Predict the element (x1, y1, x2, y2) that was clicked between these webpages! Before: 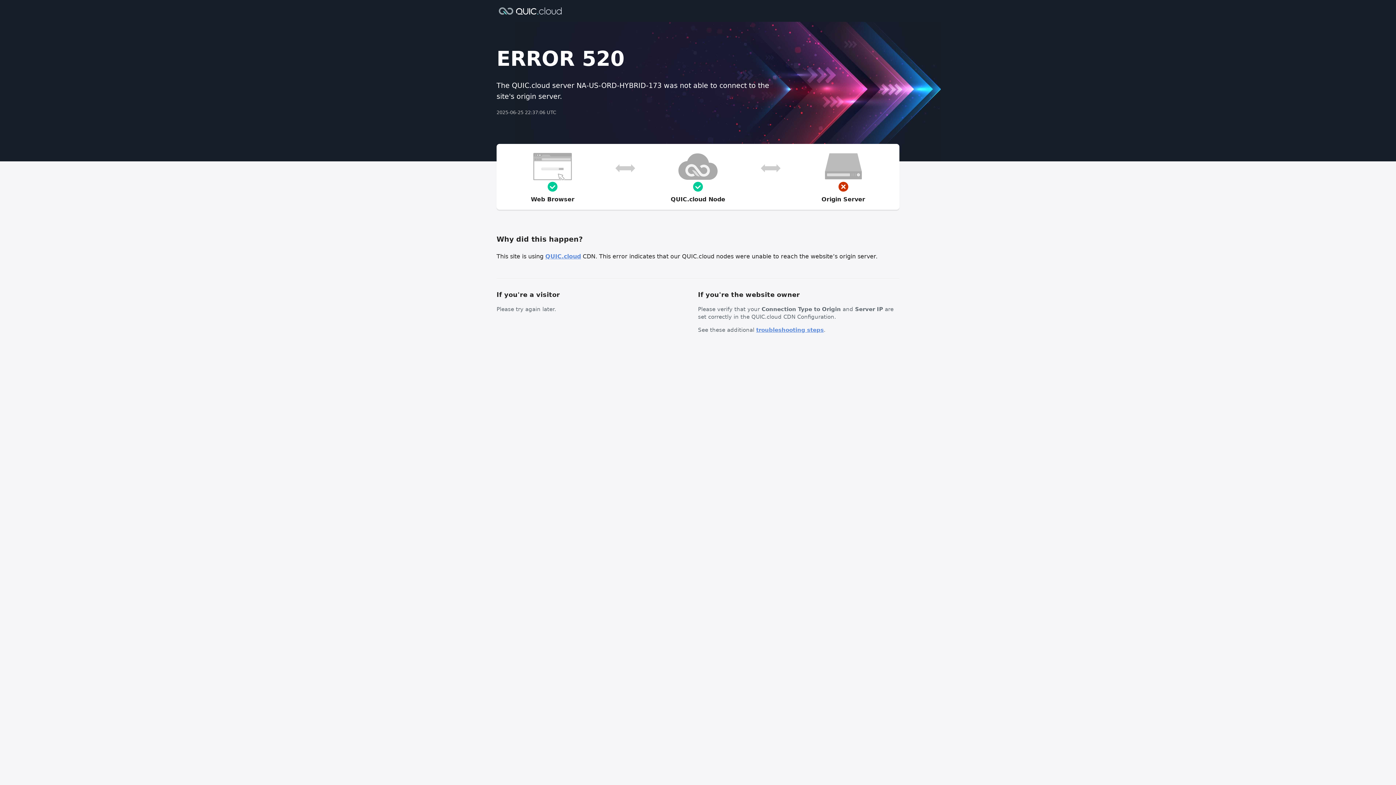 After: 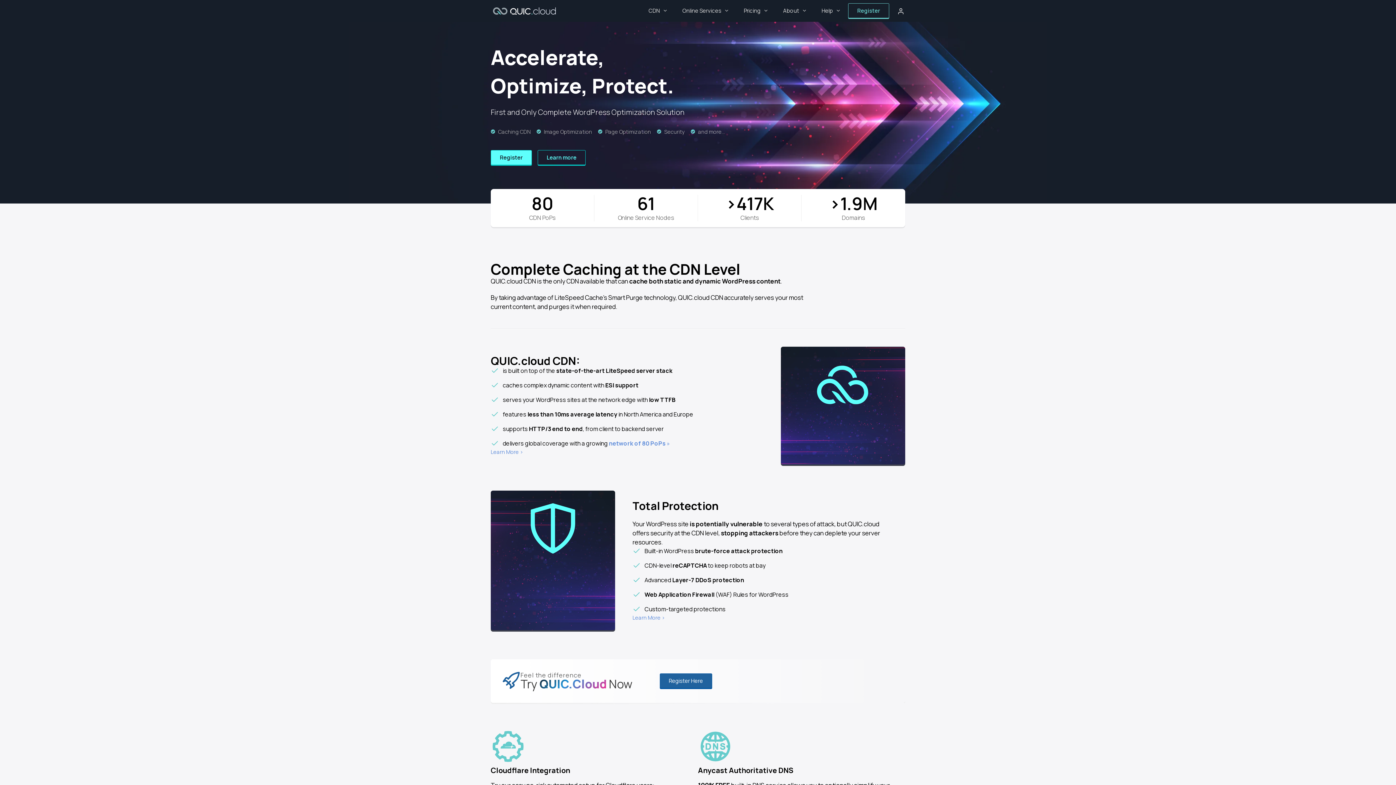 Action: bbox: (496, 6, 564, 14)